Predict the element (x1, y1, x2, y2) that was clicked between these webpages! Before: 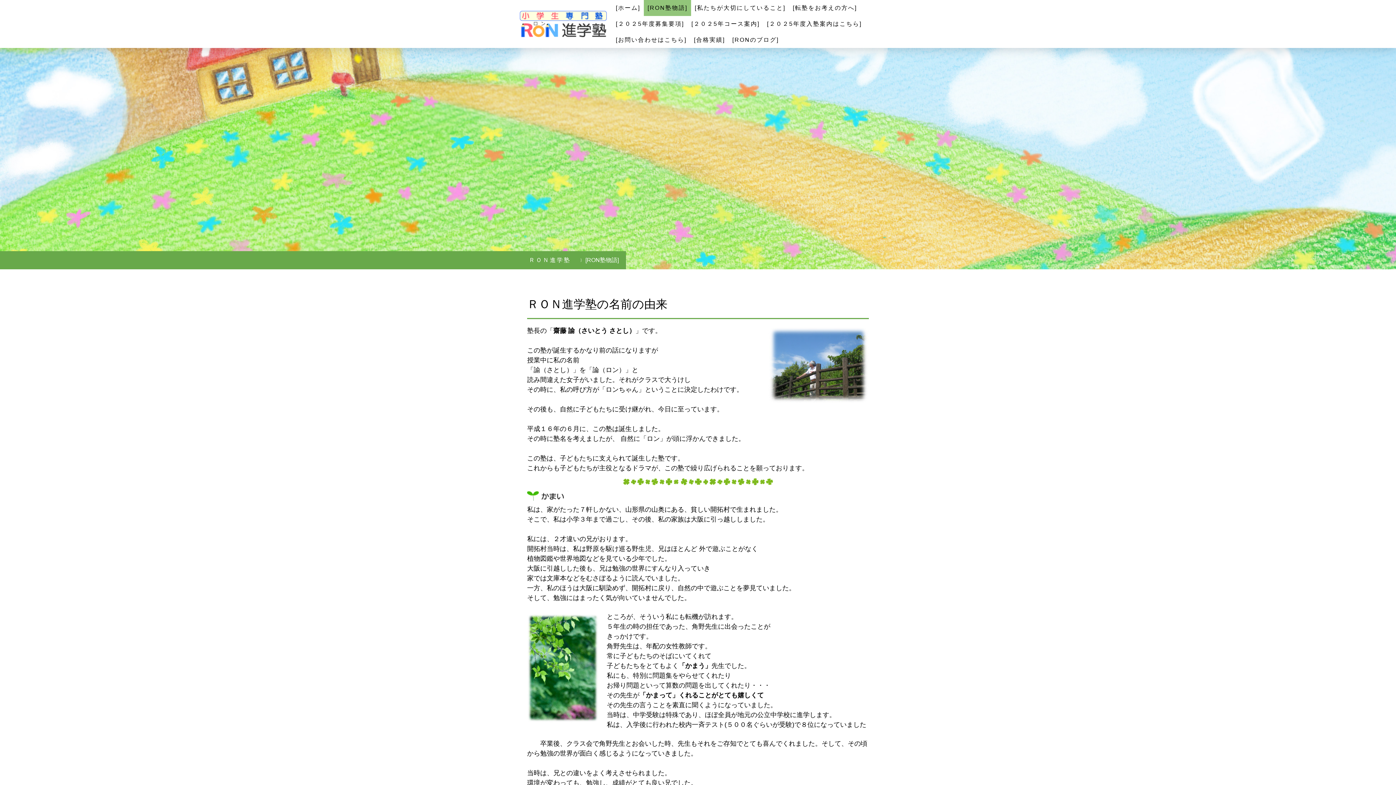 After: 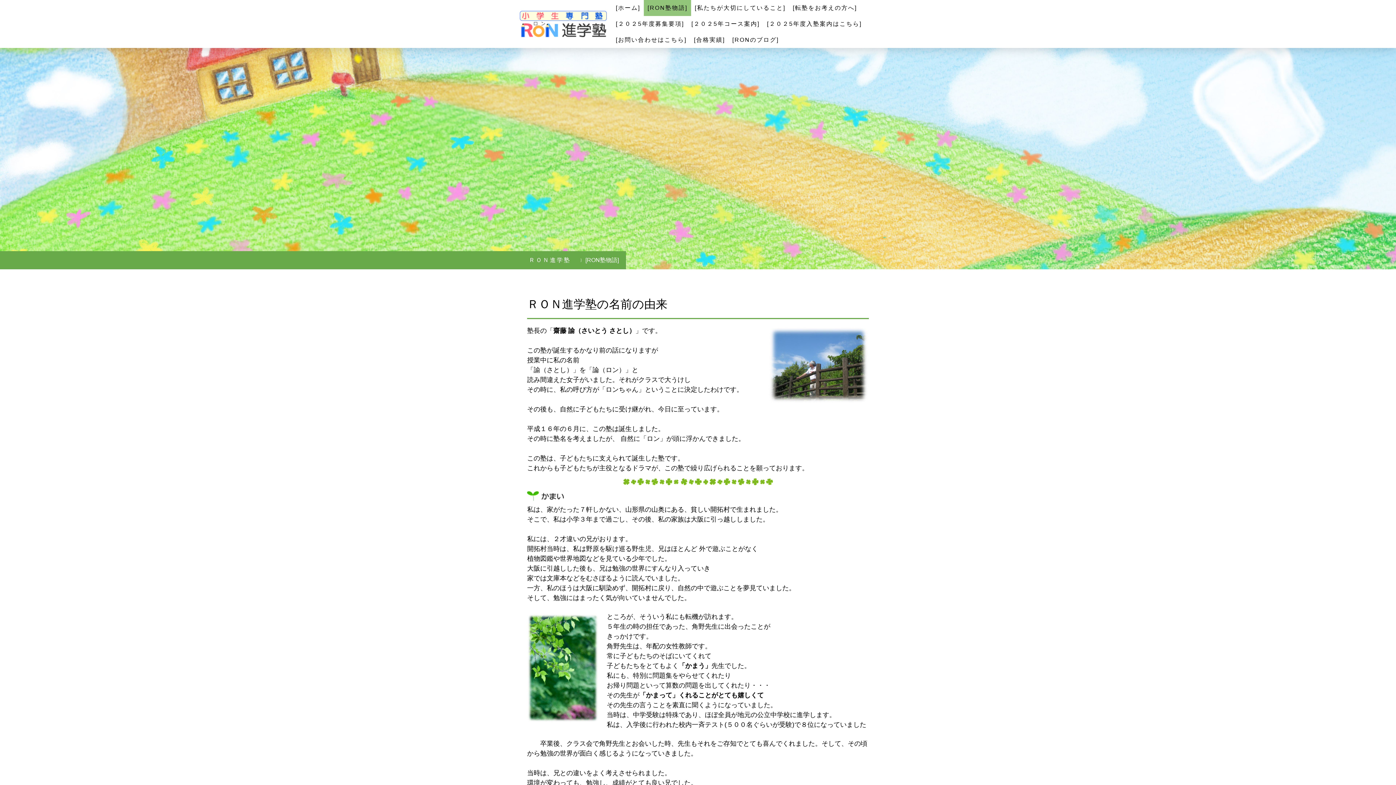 Action: bbox: (644, 0, 691, 16) label: [RON塾物語]